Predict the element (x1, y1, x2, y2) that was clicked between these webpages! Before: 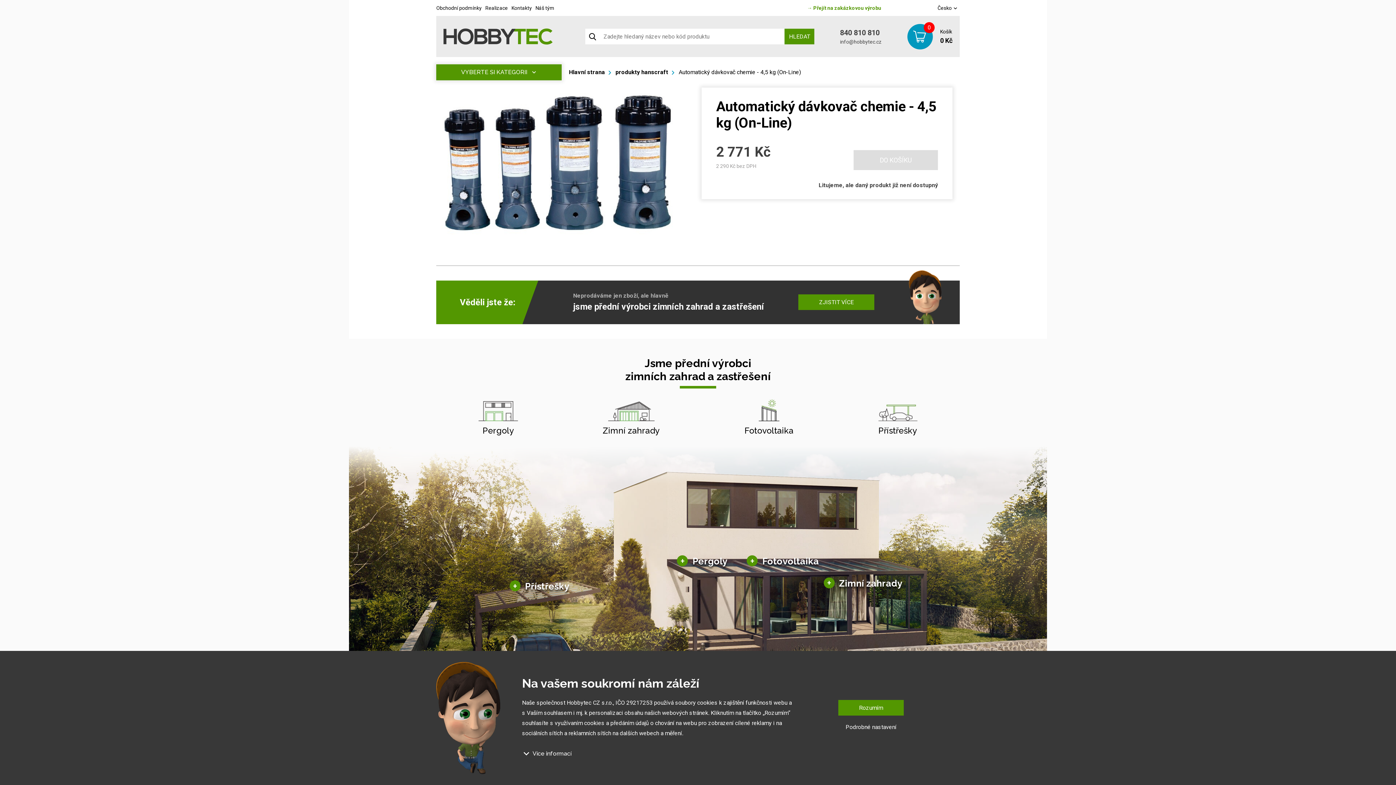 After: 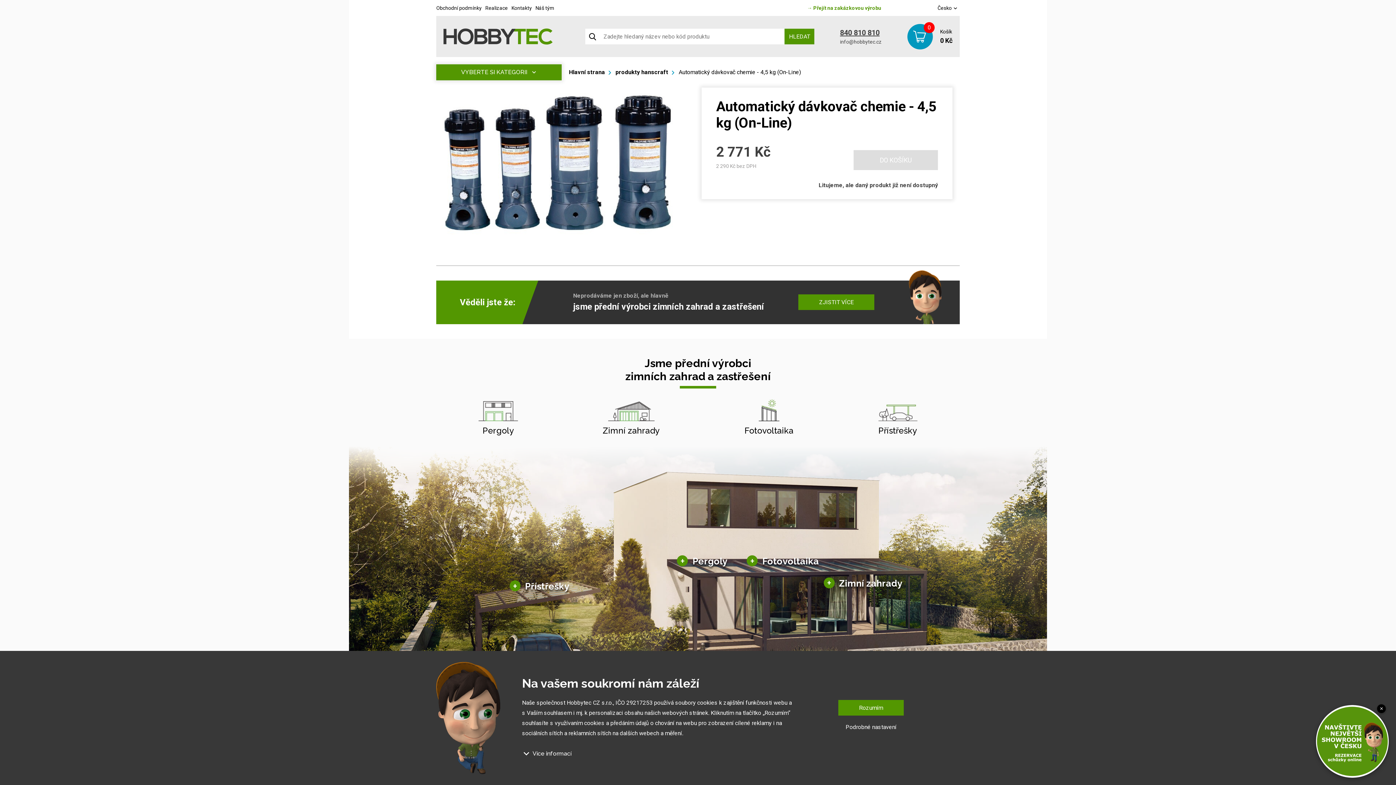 Action: label: 840 810 810 bbox: (840, 27, 882, 38)